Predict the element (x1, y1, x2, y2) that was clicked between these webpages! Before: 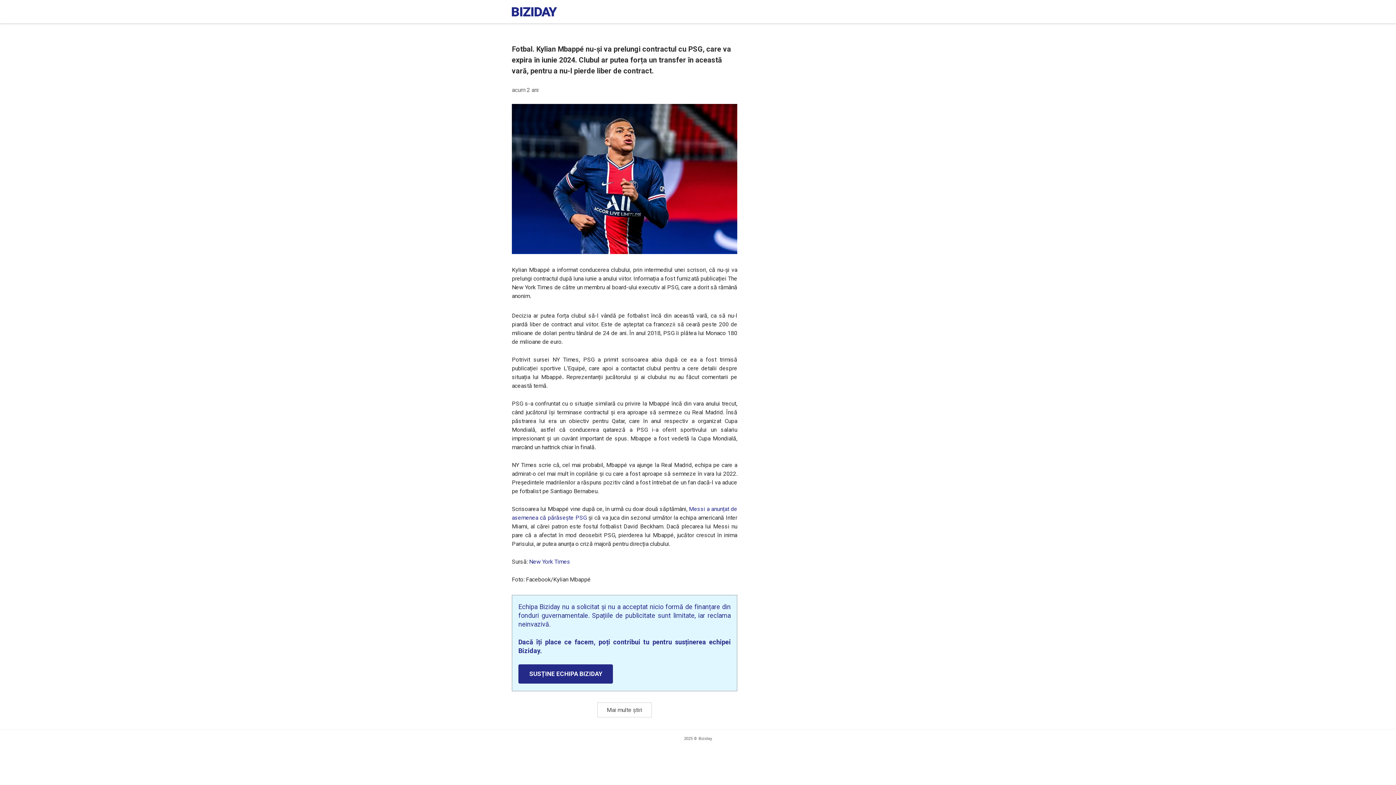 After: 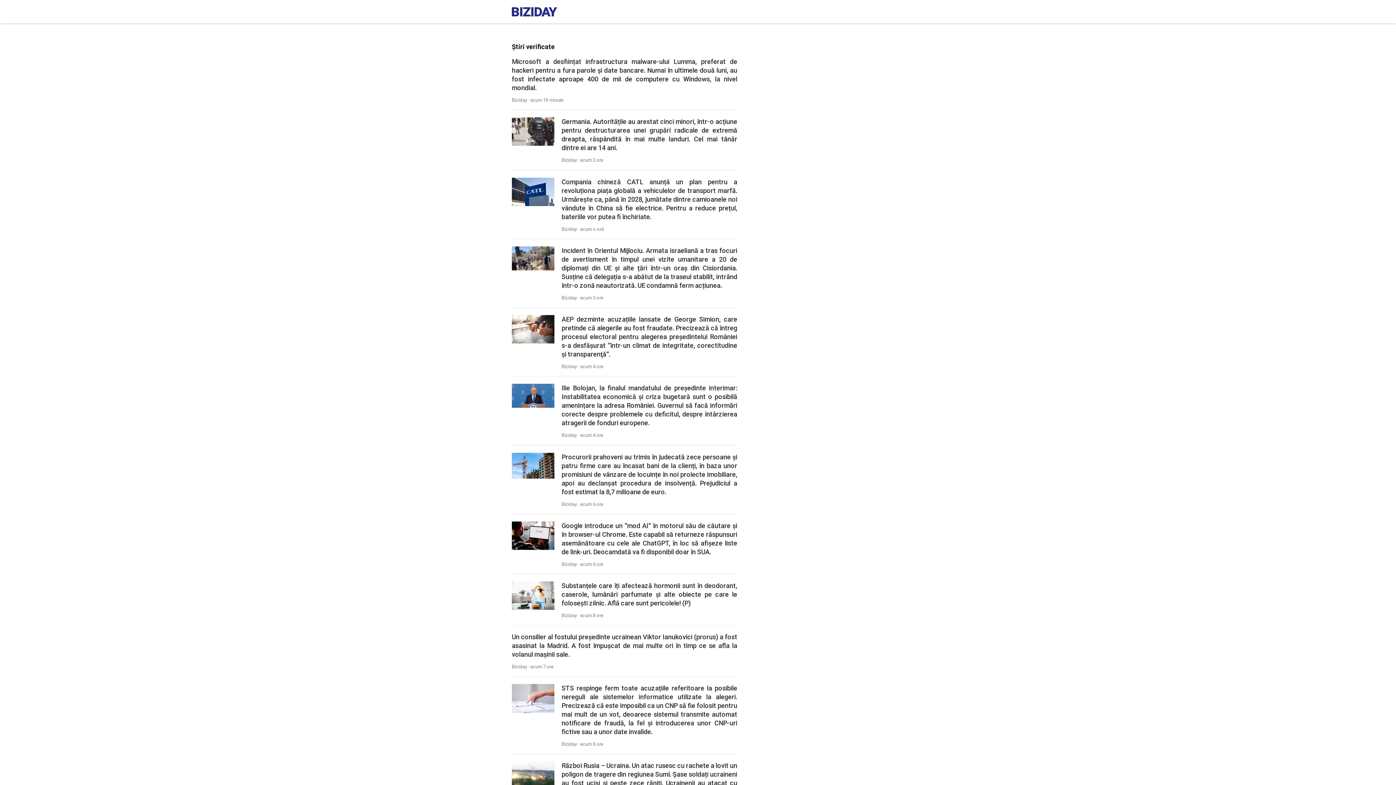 Action: bbox: (597, 703, 651, 717) label: Mai multe știri